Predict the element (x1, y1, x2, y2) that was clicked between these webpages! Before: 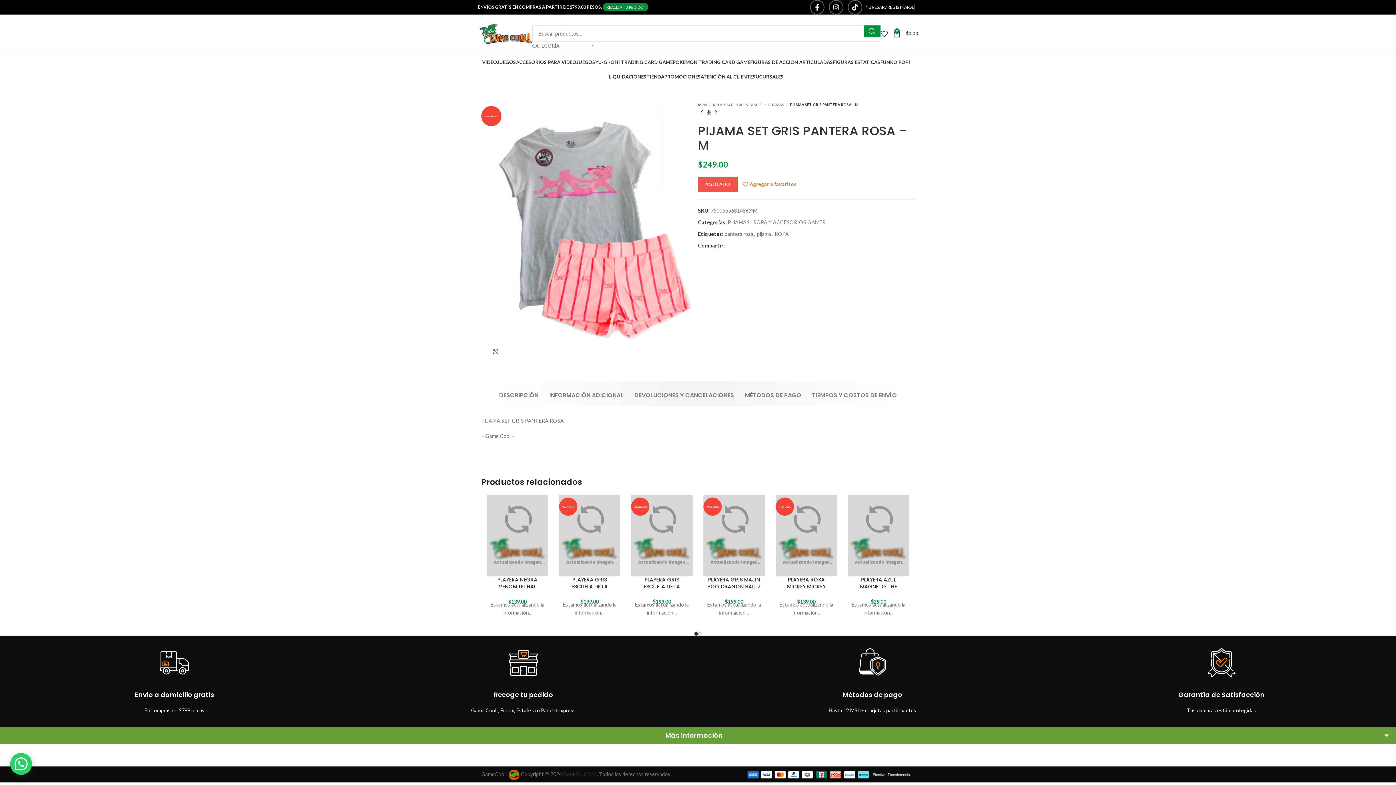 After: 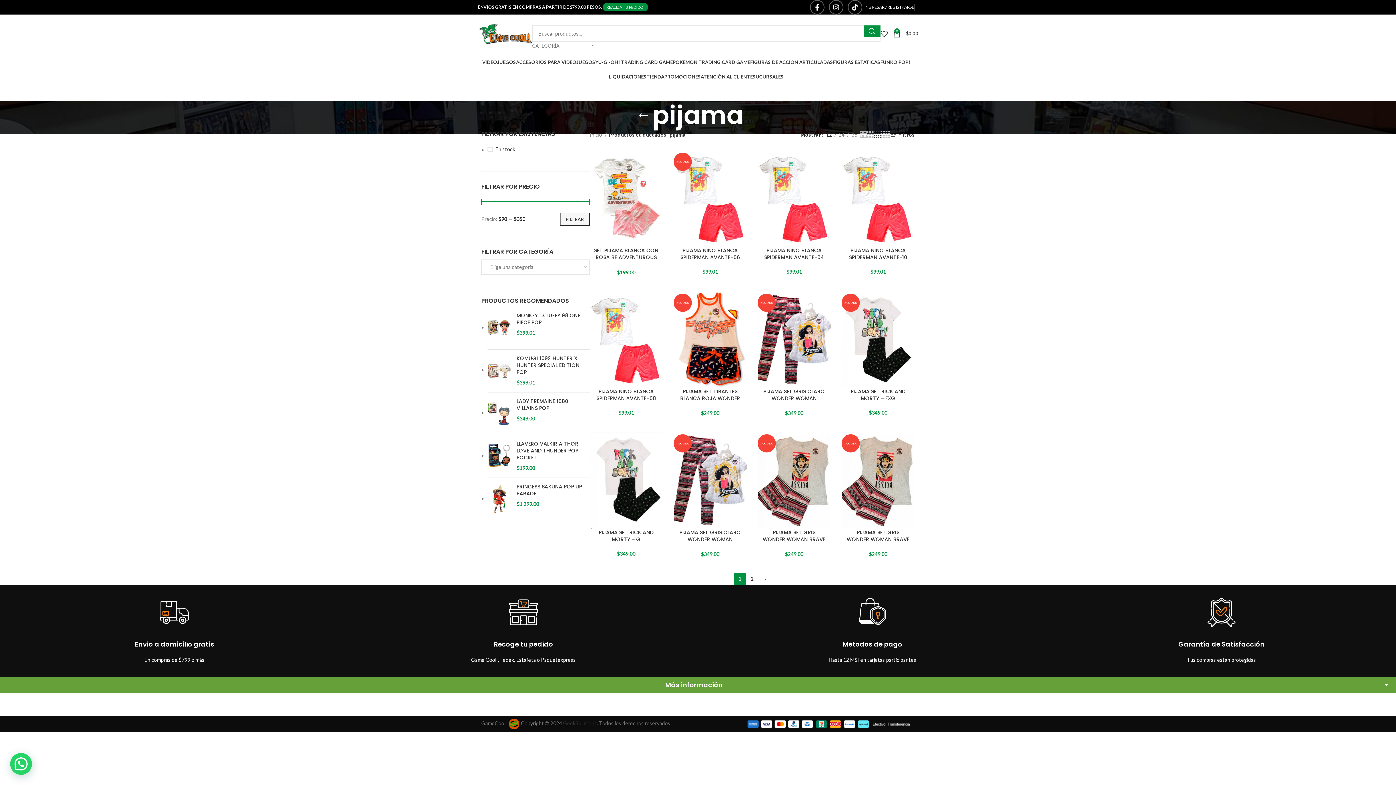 Action: label: pijama bbox: (757, 230, 771, 237)